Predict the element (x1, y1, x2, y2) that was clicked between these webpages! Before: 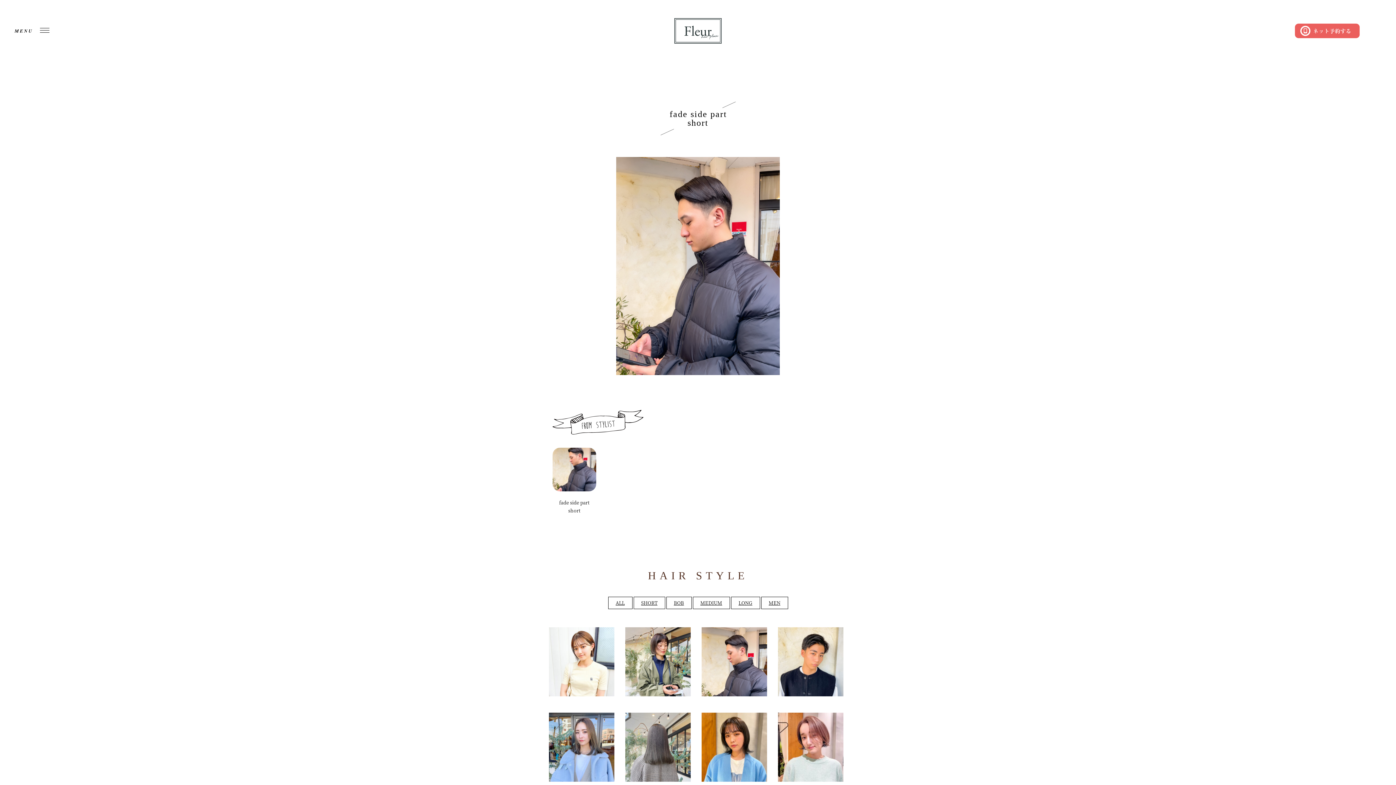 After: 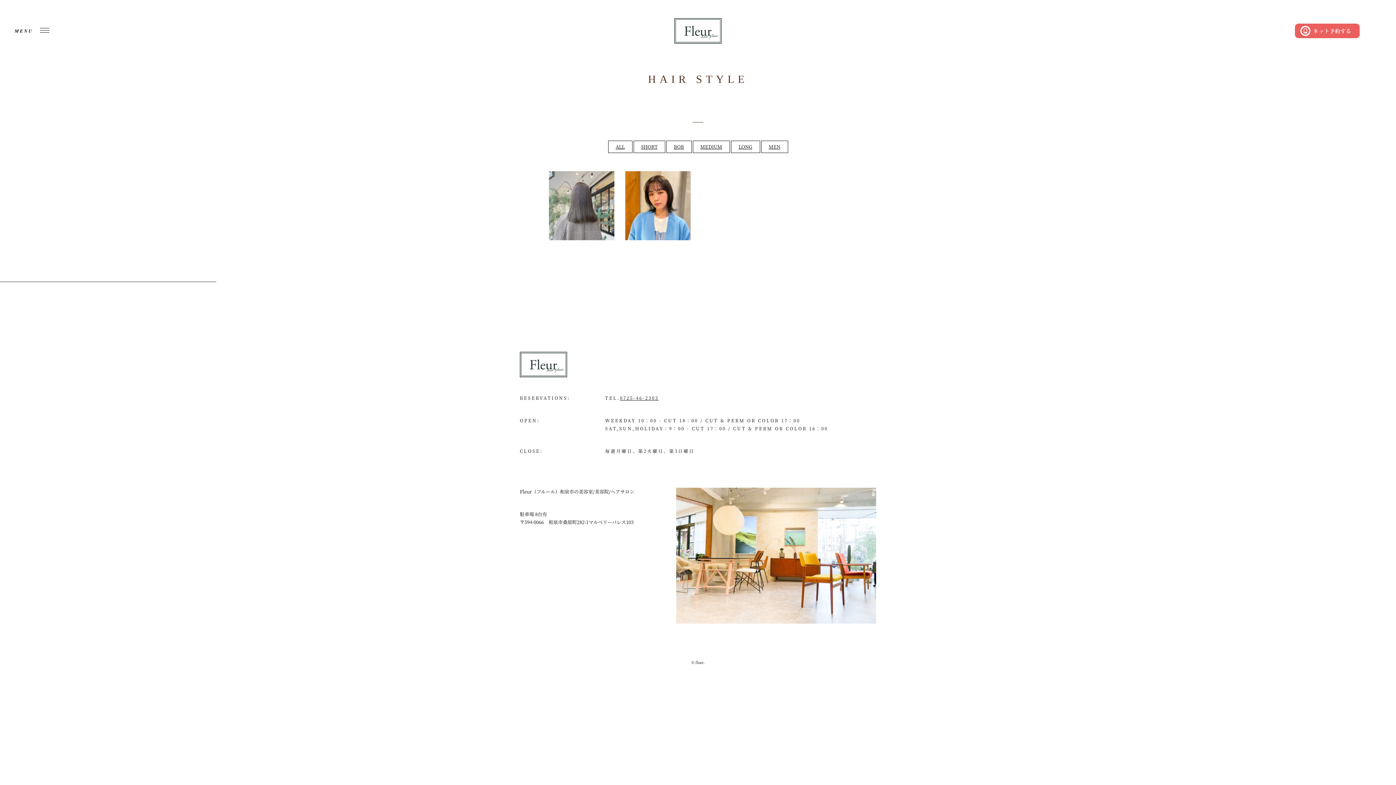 Action: label: MEDIUM bbox: (692, 597, 730, 609)